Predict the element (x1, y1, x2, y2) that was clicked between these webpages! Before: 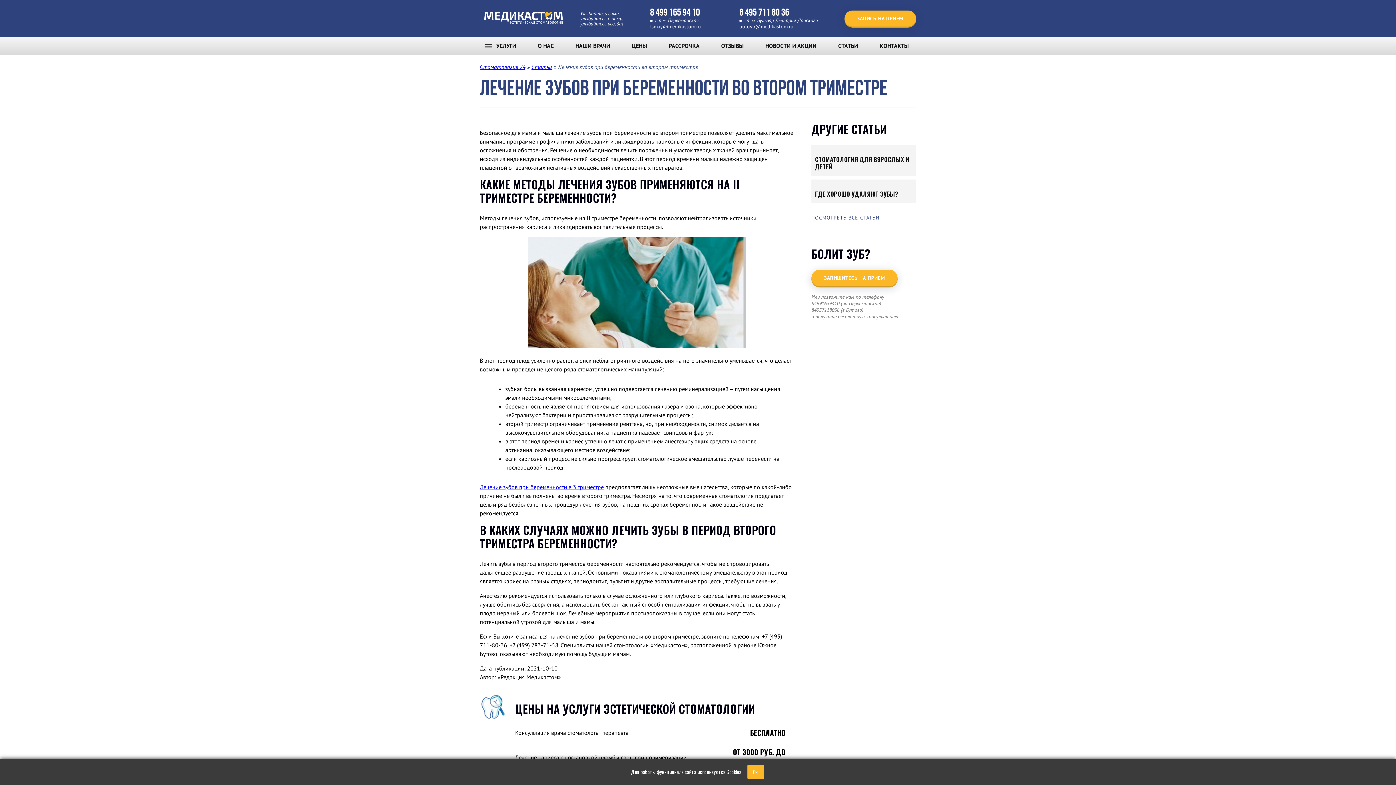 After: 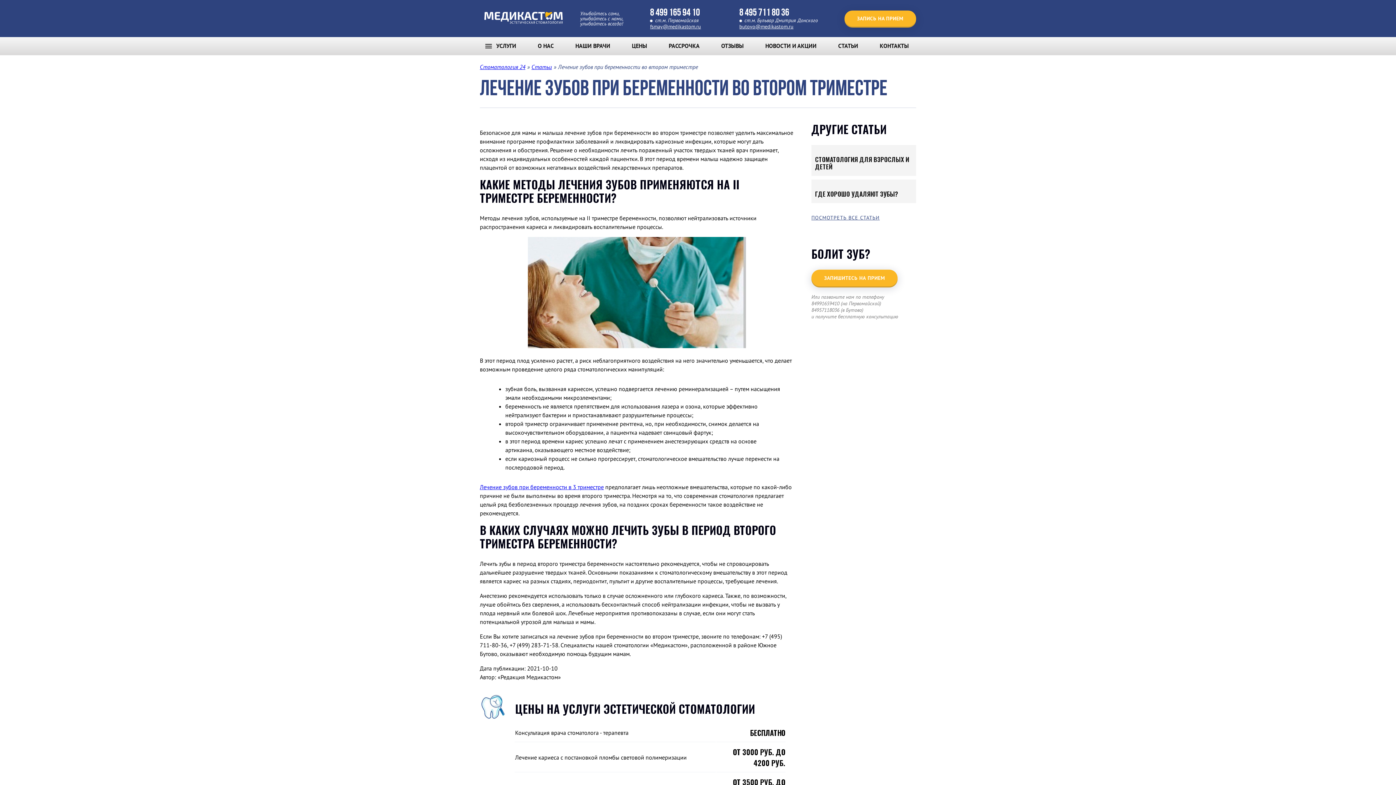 Action: bbox: (747, 765, 763, 779) label: Ok